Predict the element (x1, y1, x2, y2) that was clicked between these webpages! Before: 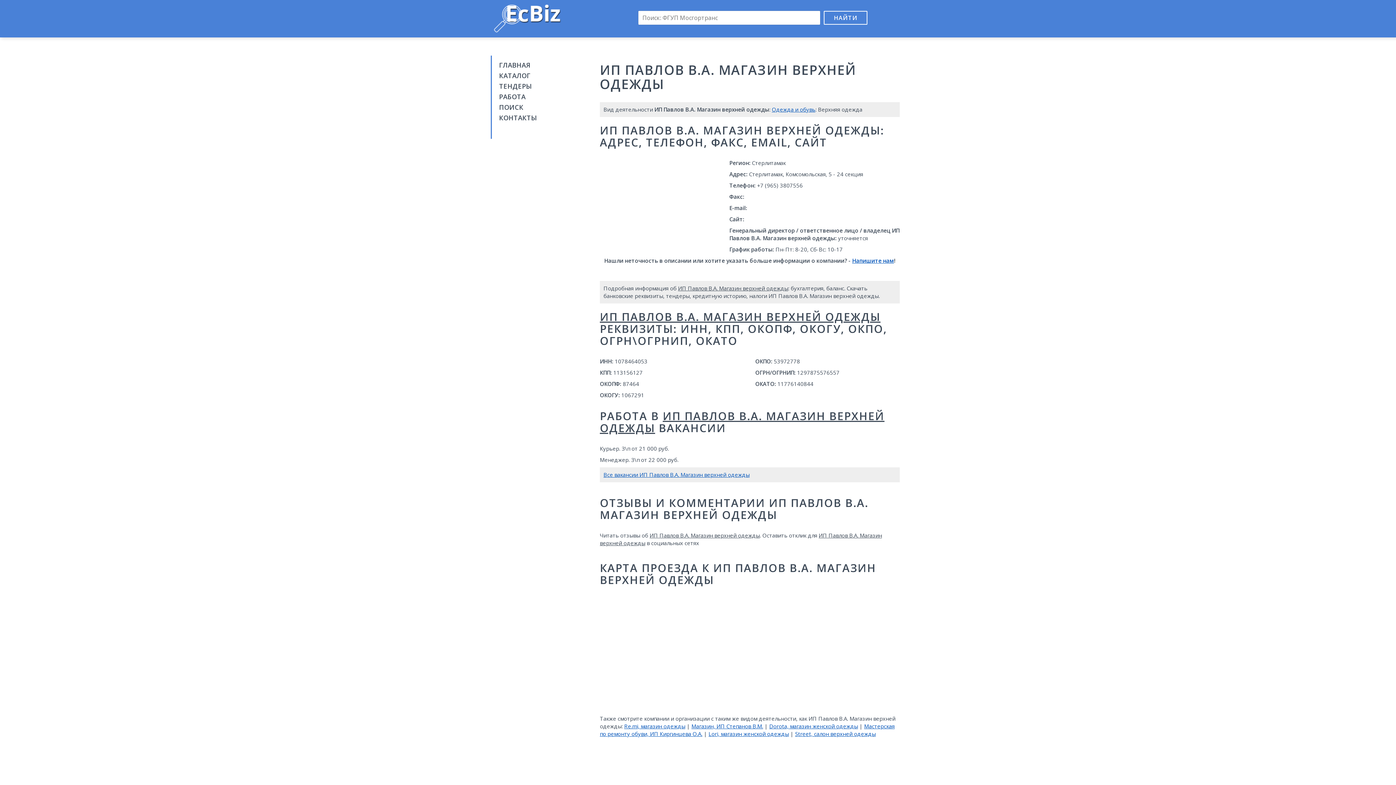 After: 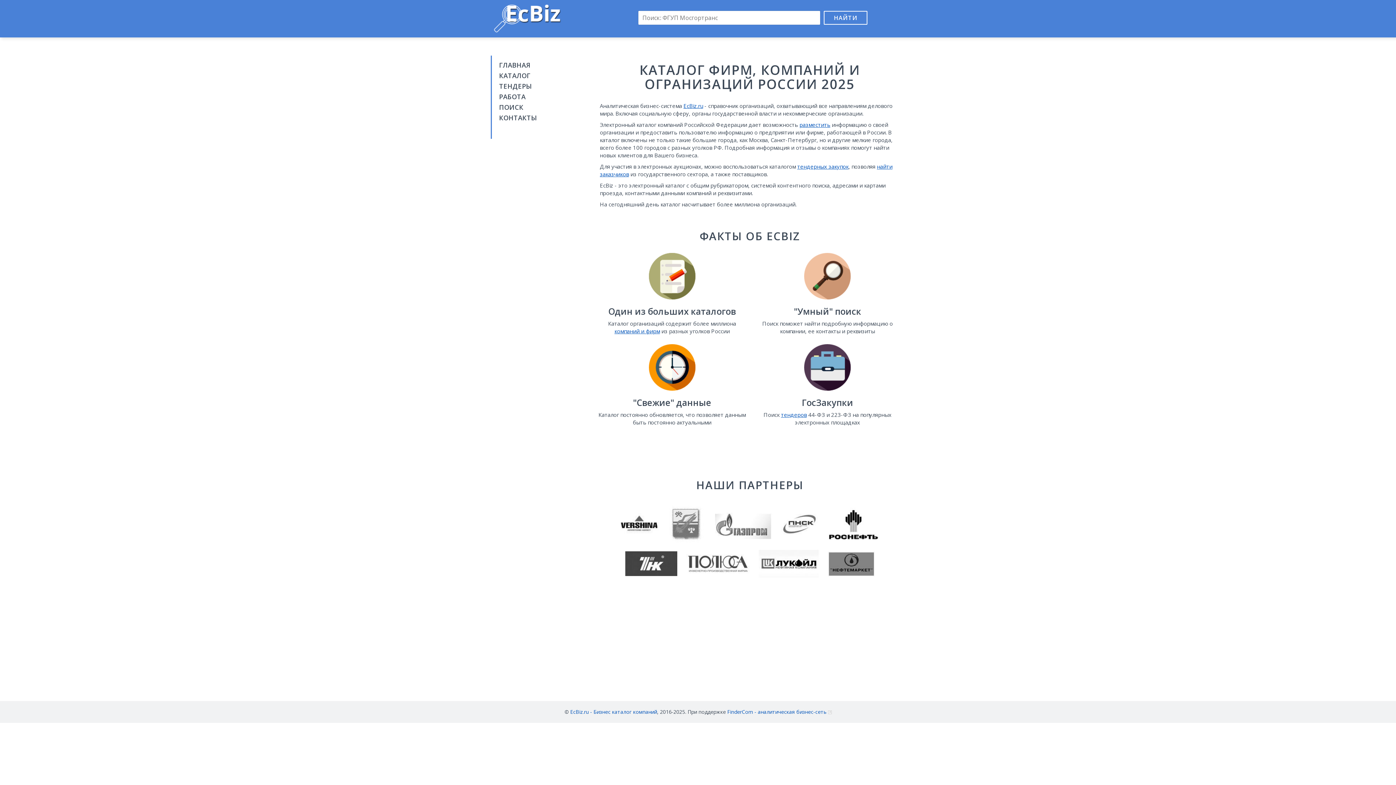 Action: bbox: (490, 14, 562, 21)